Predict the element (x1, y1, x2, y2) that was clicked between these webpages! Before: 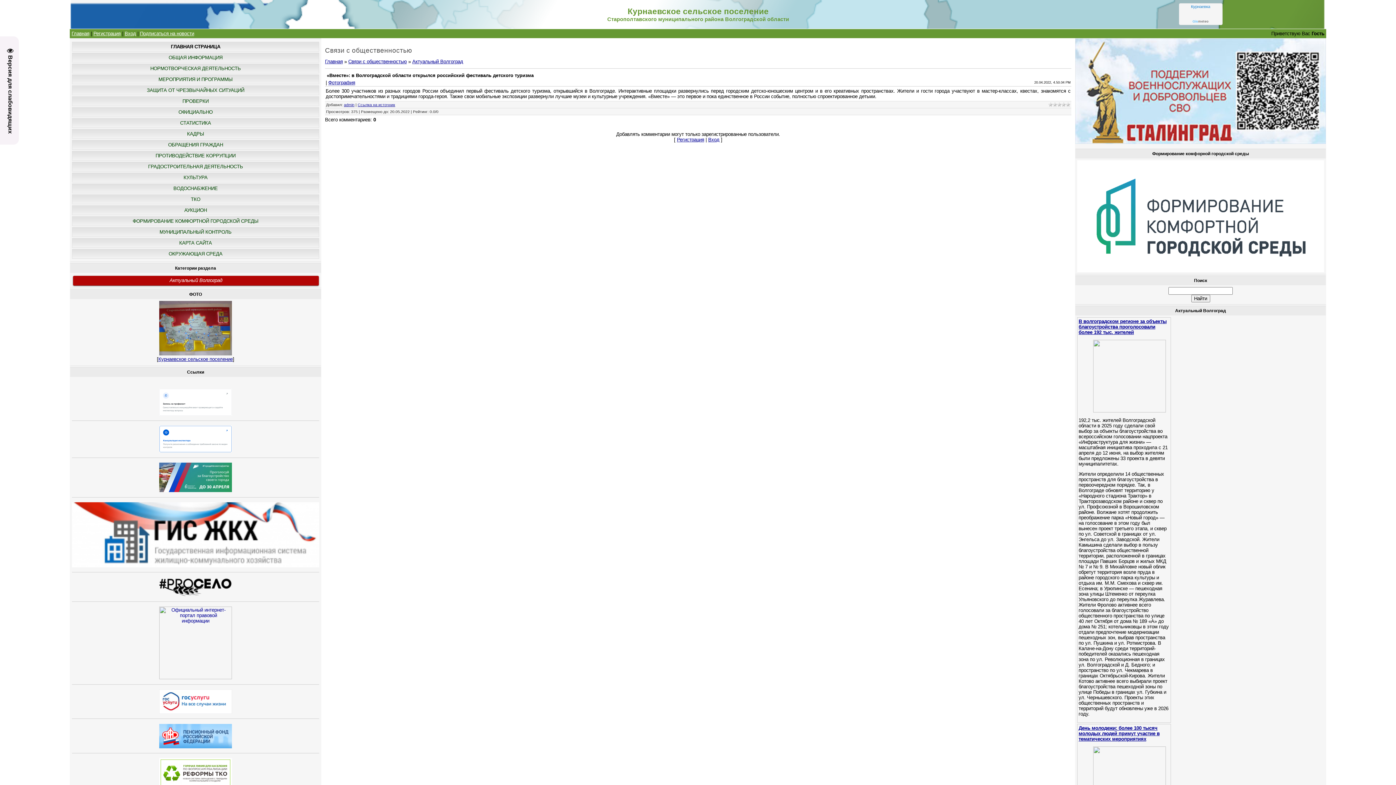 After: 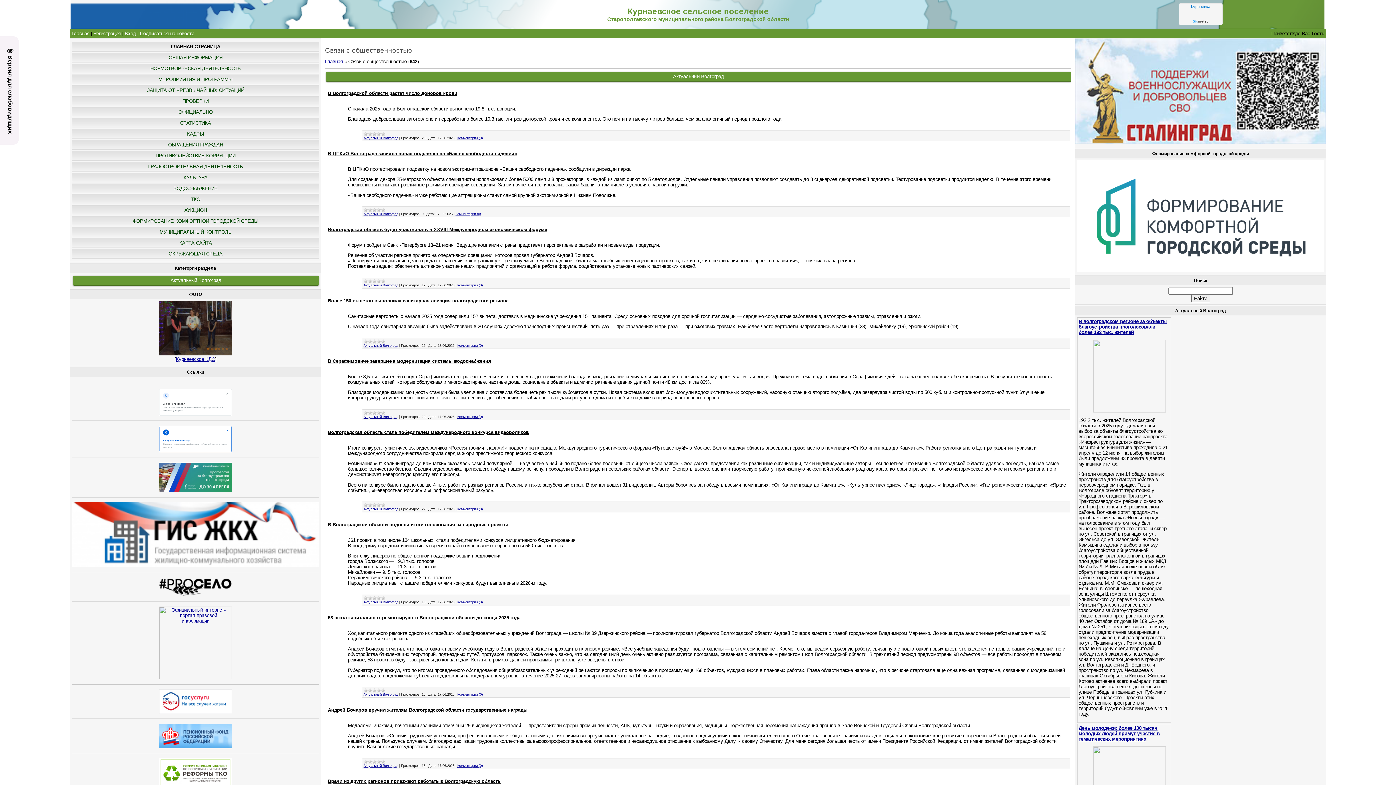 Action: label: Связи с общественностью bbox: (348, 58, 406, 64)